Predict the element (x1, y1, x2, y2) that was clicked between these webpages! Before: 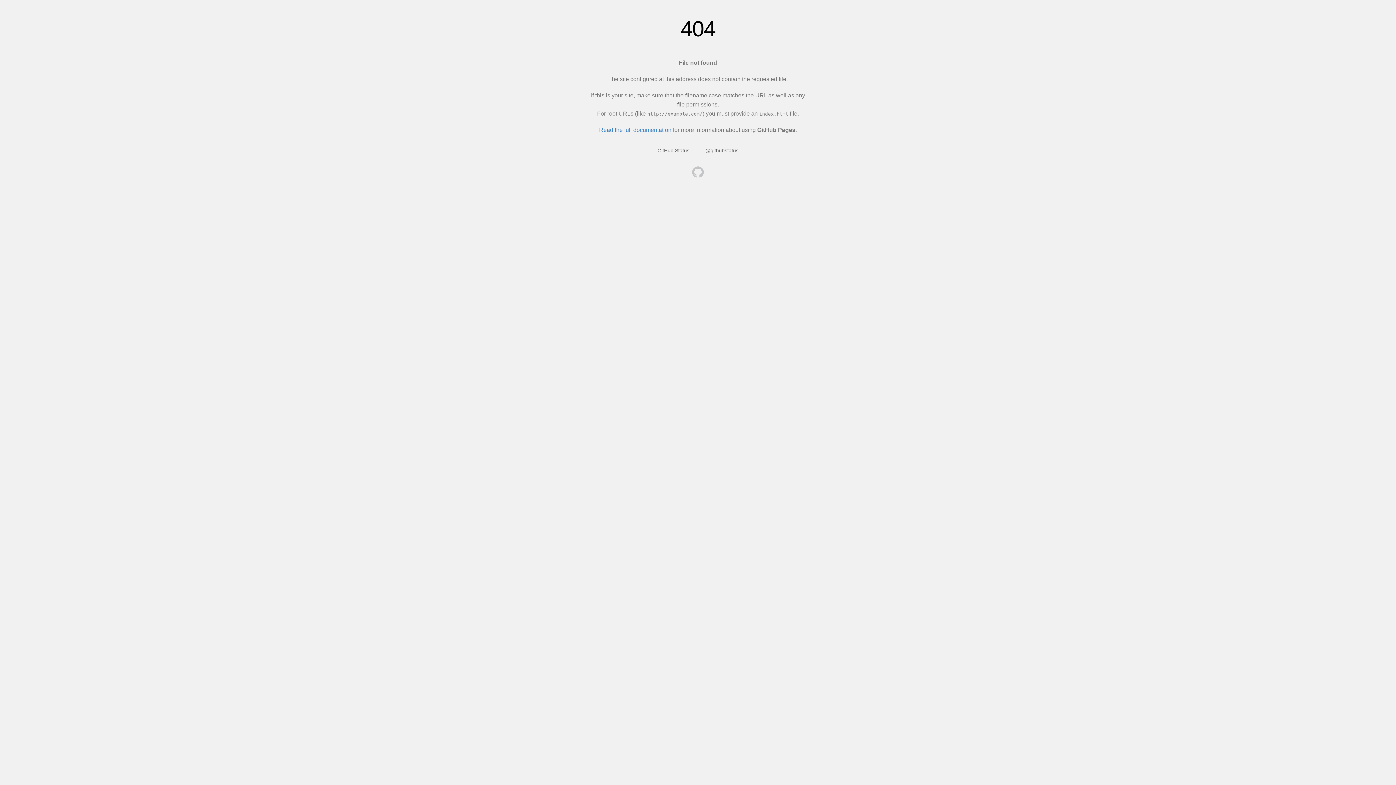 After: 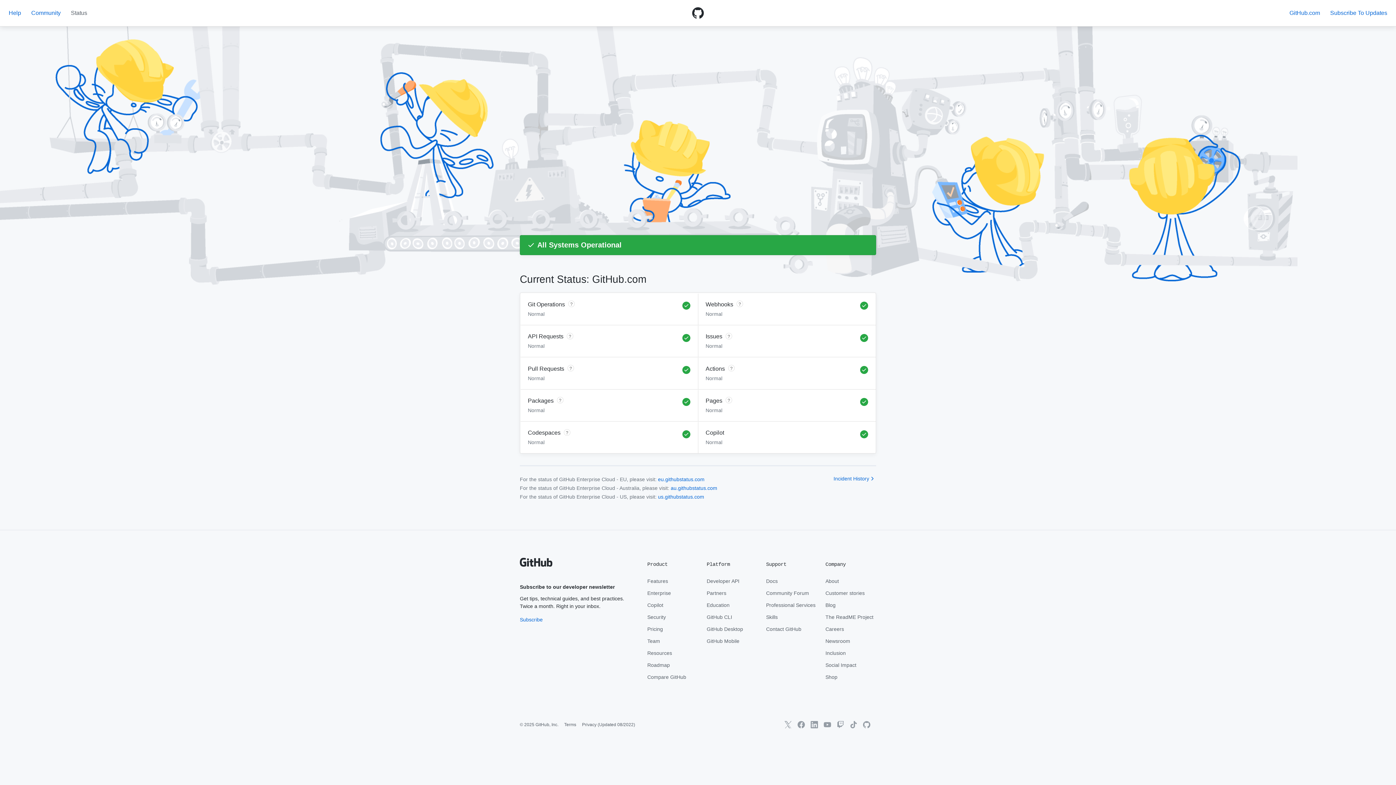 Action: label: GitHub Status bbox: (657, 147, 689, 153)